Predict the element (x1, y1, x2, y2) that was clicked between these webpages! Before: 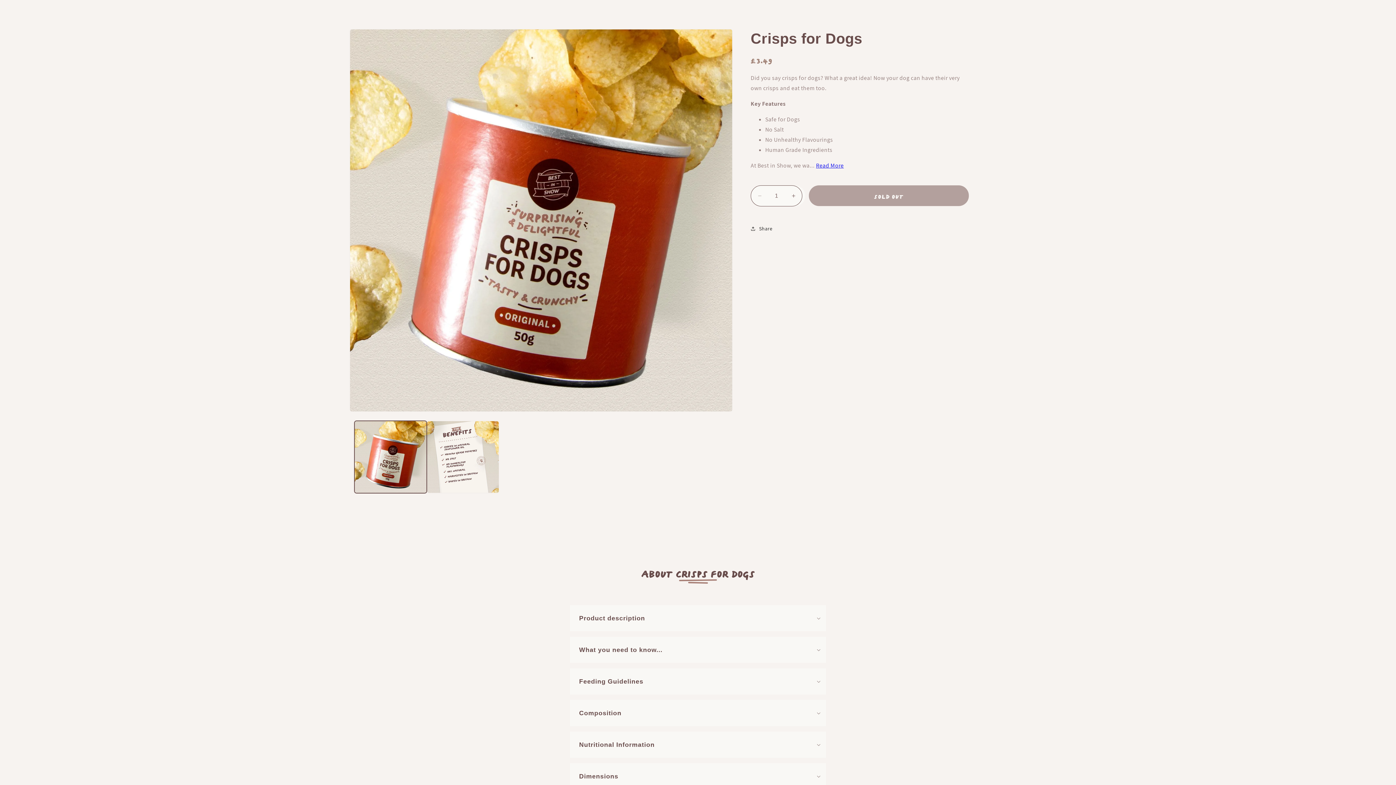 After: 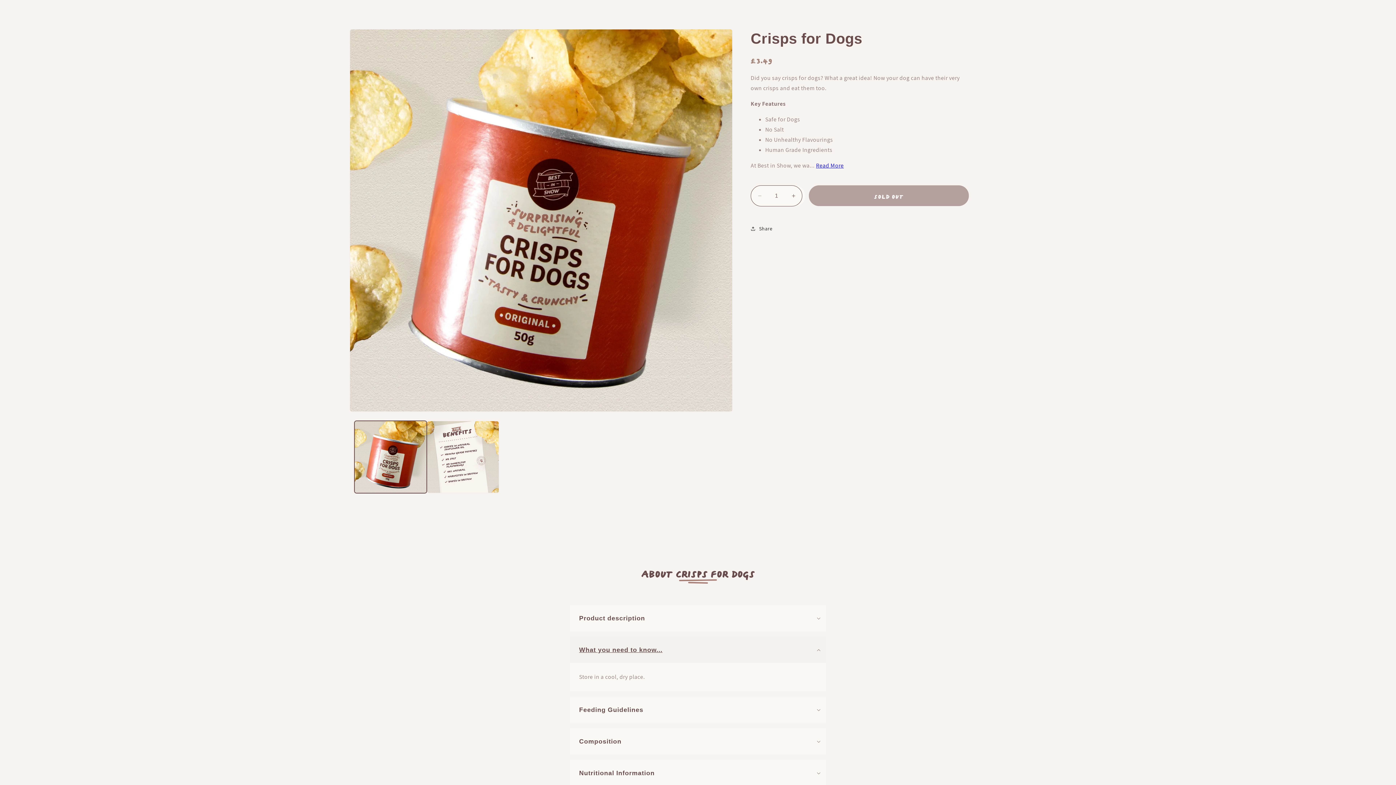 Action: label: What you need to know... bbox: (570, 637, 826, 663)